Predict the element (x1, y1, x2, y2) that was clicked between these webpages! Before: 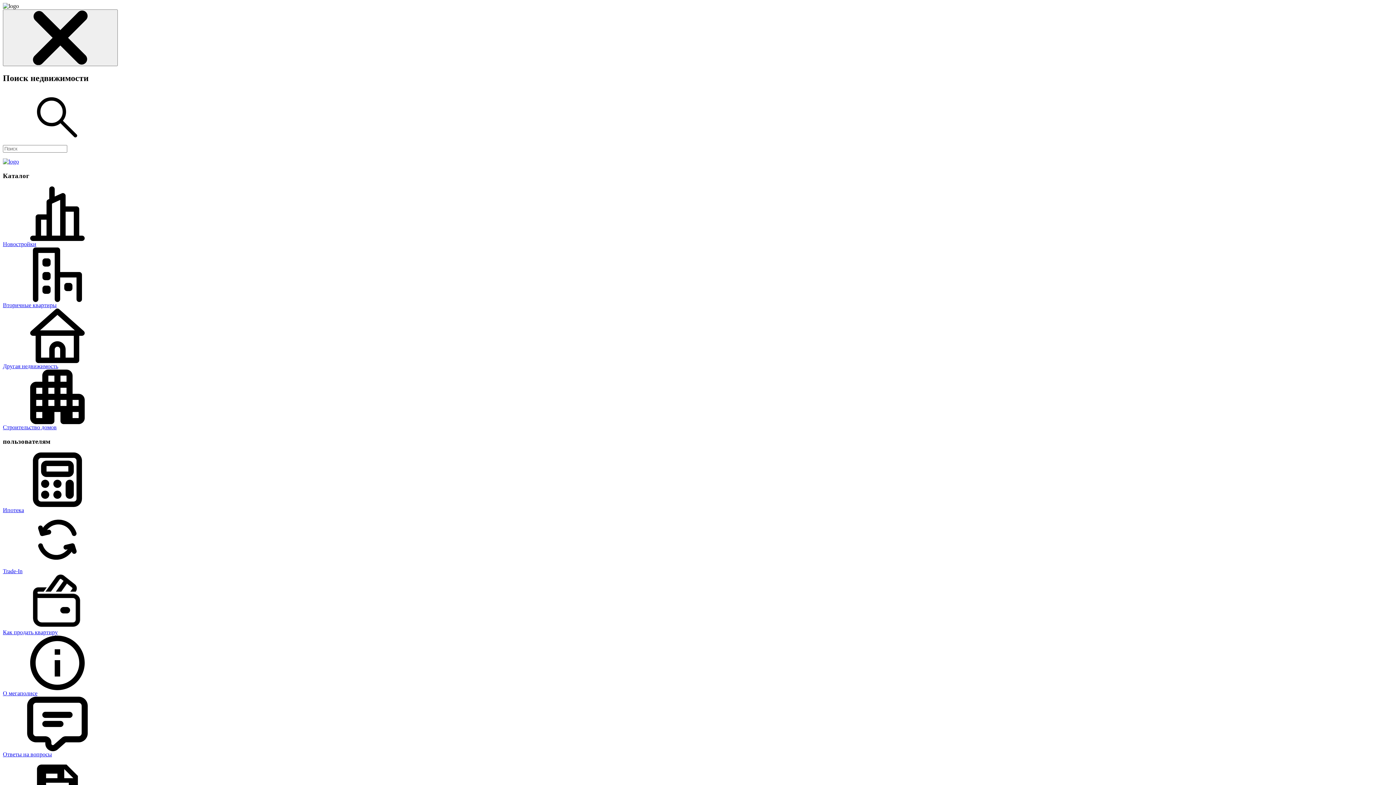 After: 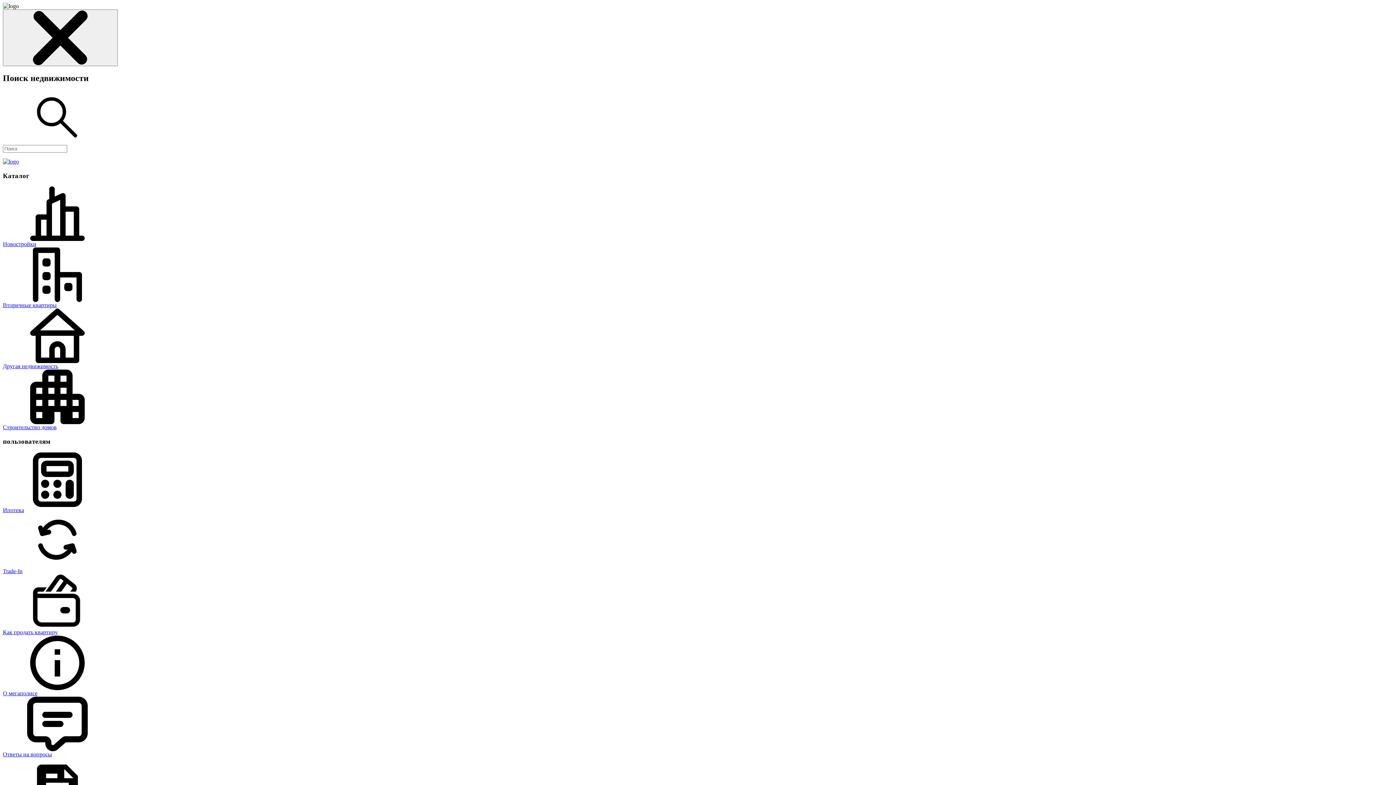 Action: label: Вторичные квартиры bbox: (2, 247, 1393, 308)